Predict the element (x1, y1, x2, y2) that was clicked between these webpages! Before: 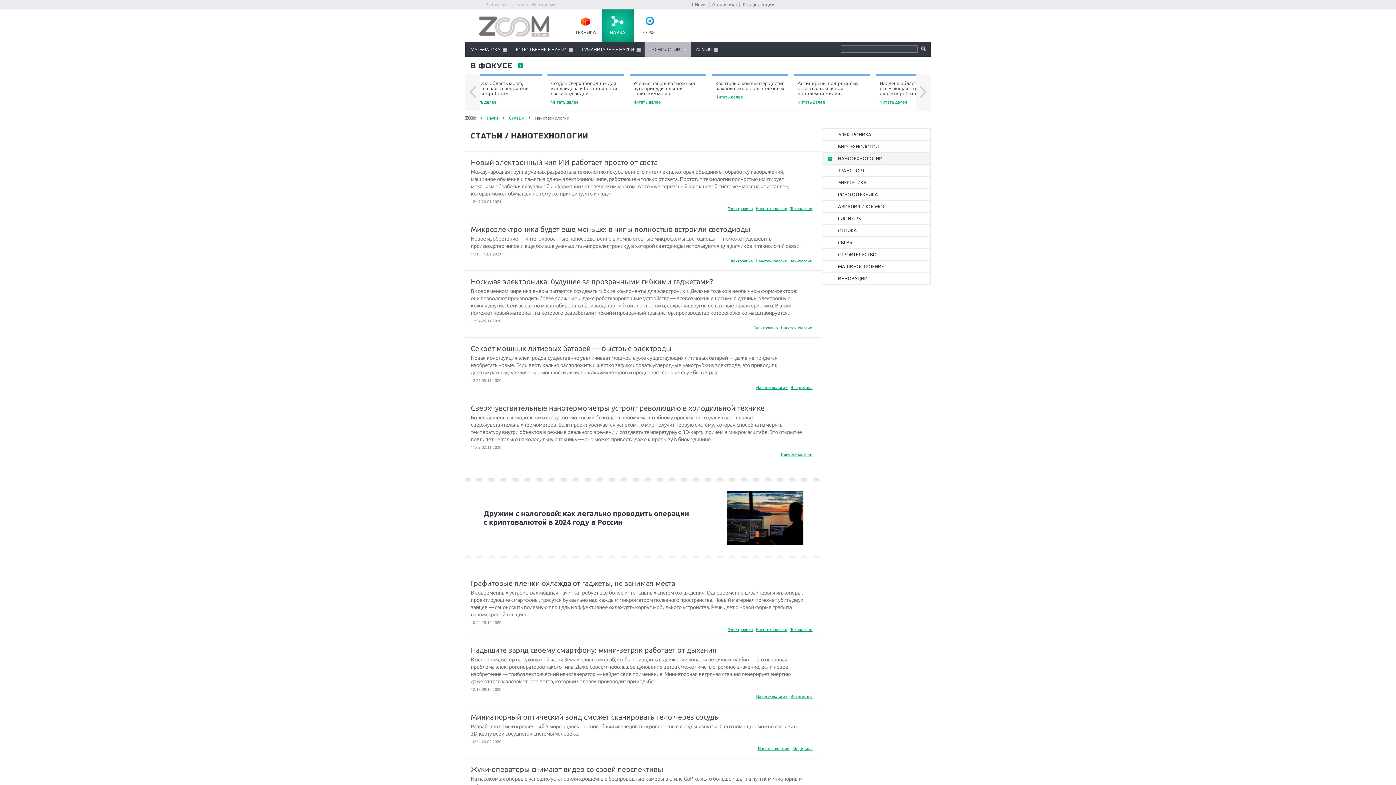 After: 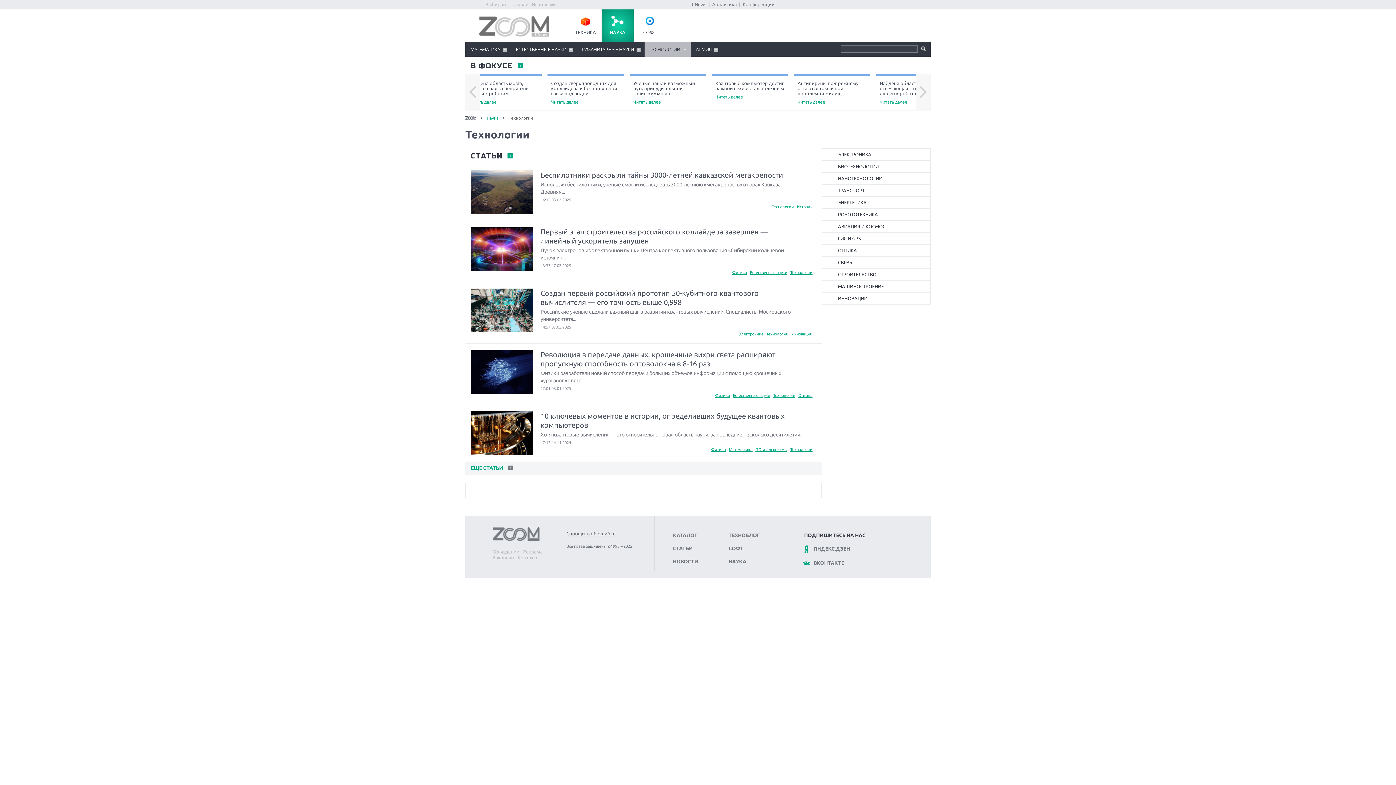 Action: bbox: (644, 42, 690, 56) label: ТЕХНОЛОГИИ